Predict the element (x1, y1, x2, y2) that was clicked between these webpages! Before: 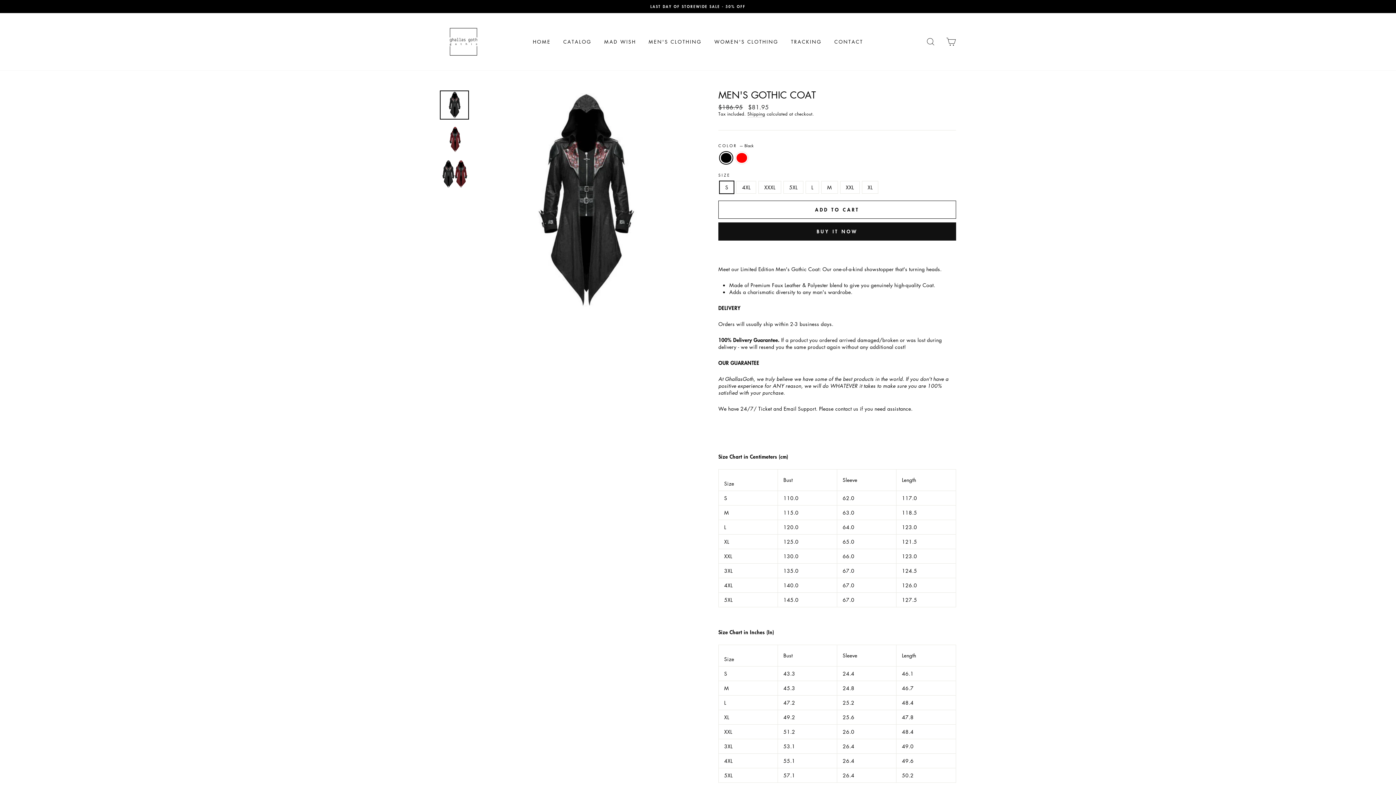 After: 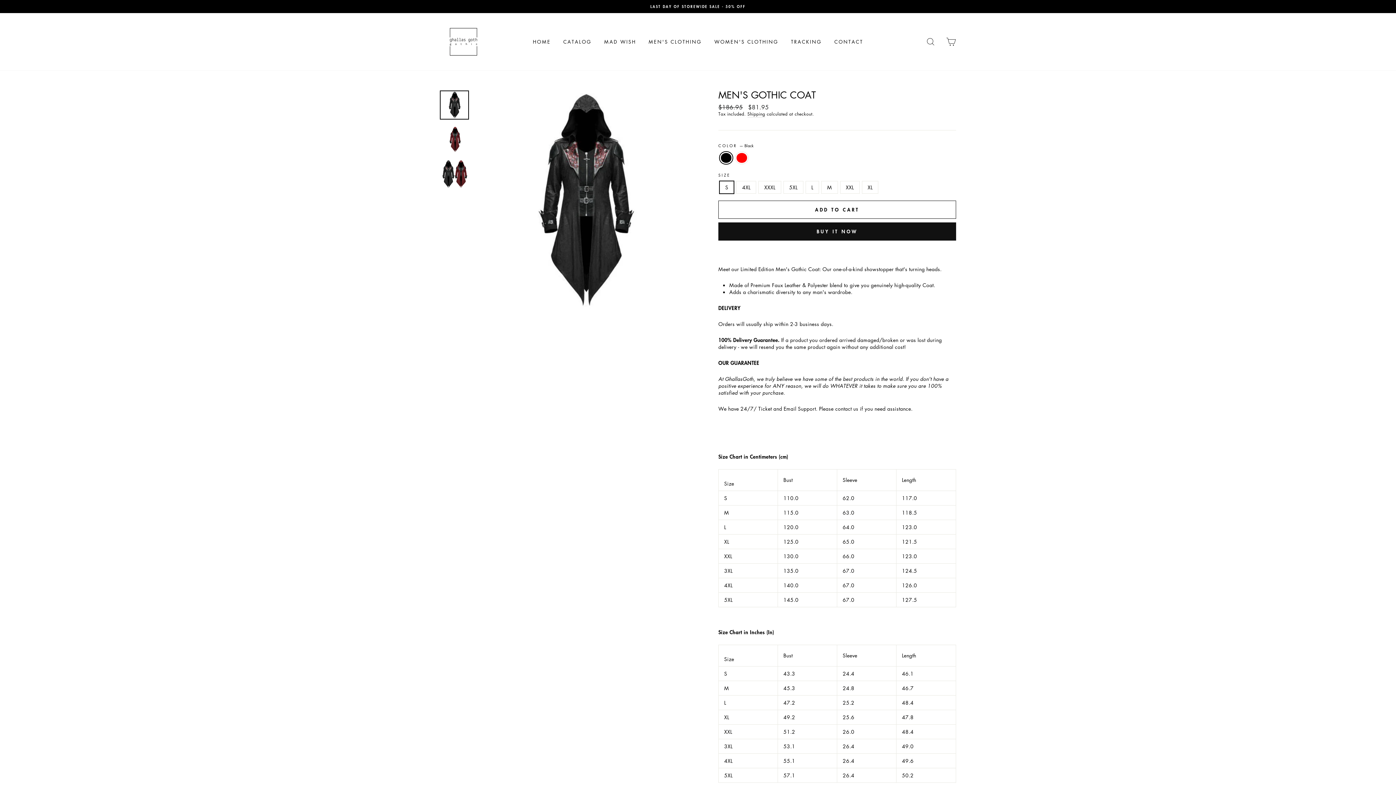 Action: bbox: (440, 91, 468, 118)